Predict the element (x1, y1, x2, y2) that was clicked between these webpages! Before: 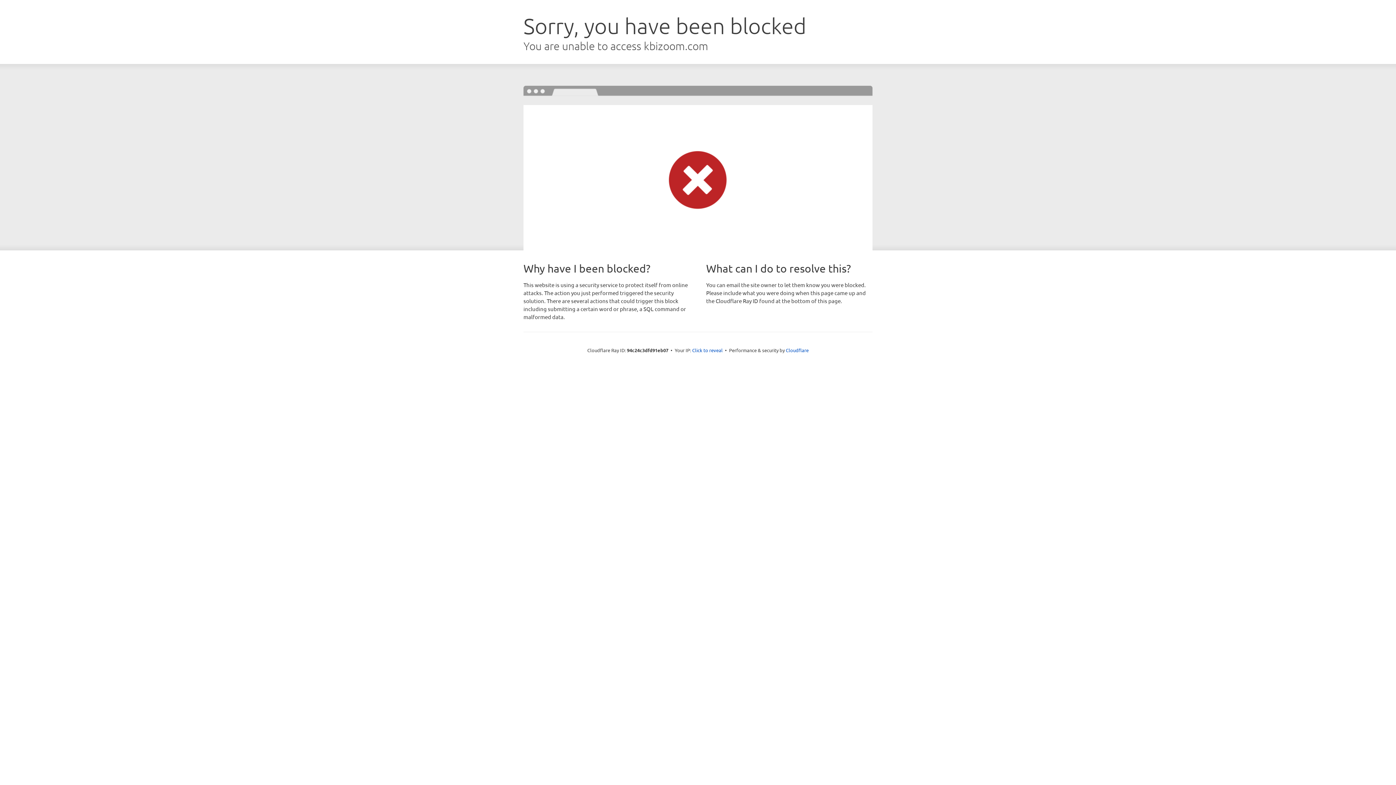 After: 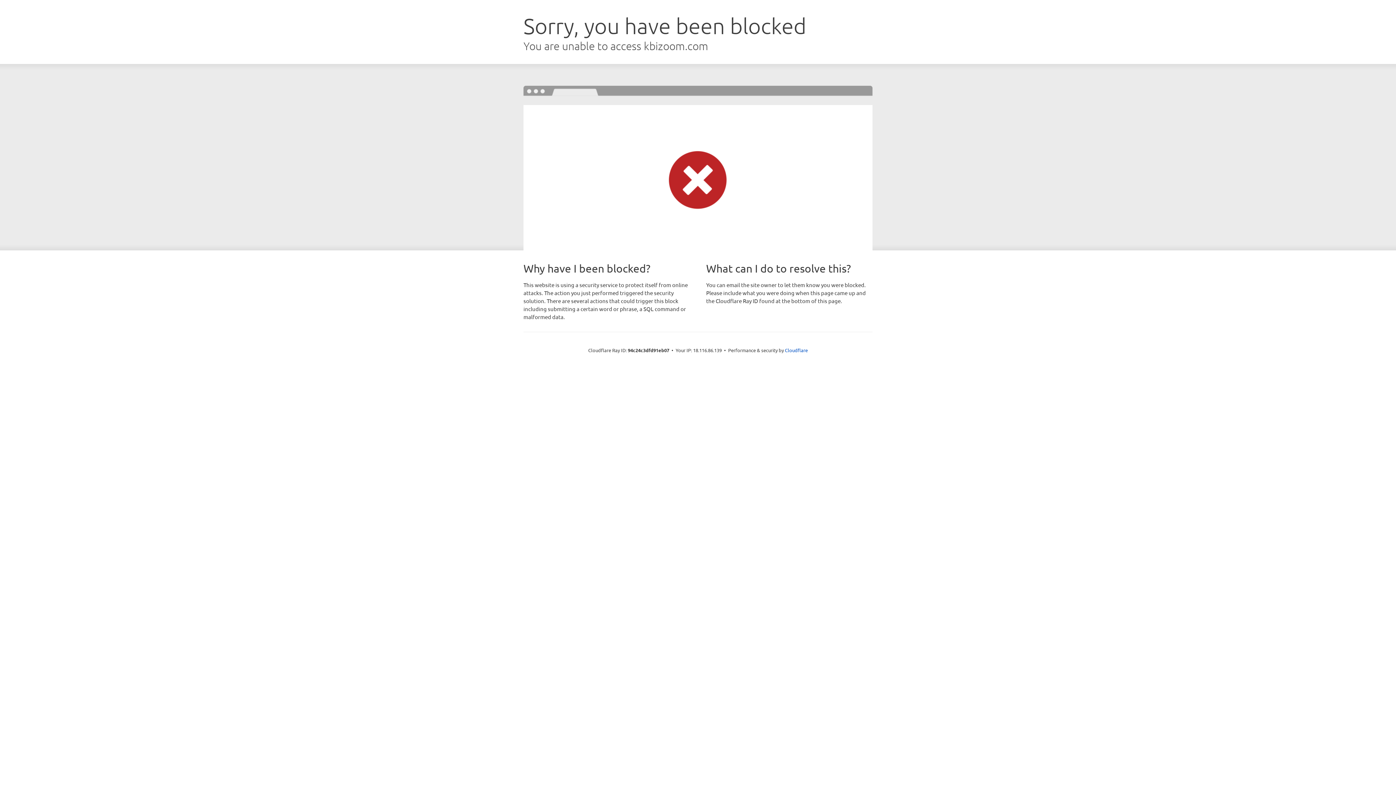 Action: label: Click to reveal bbox: (692, 346, 722, 353)